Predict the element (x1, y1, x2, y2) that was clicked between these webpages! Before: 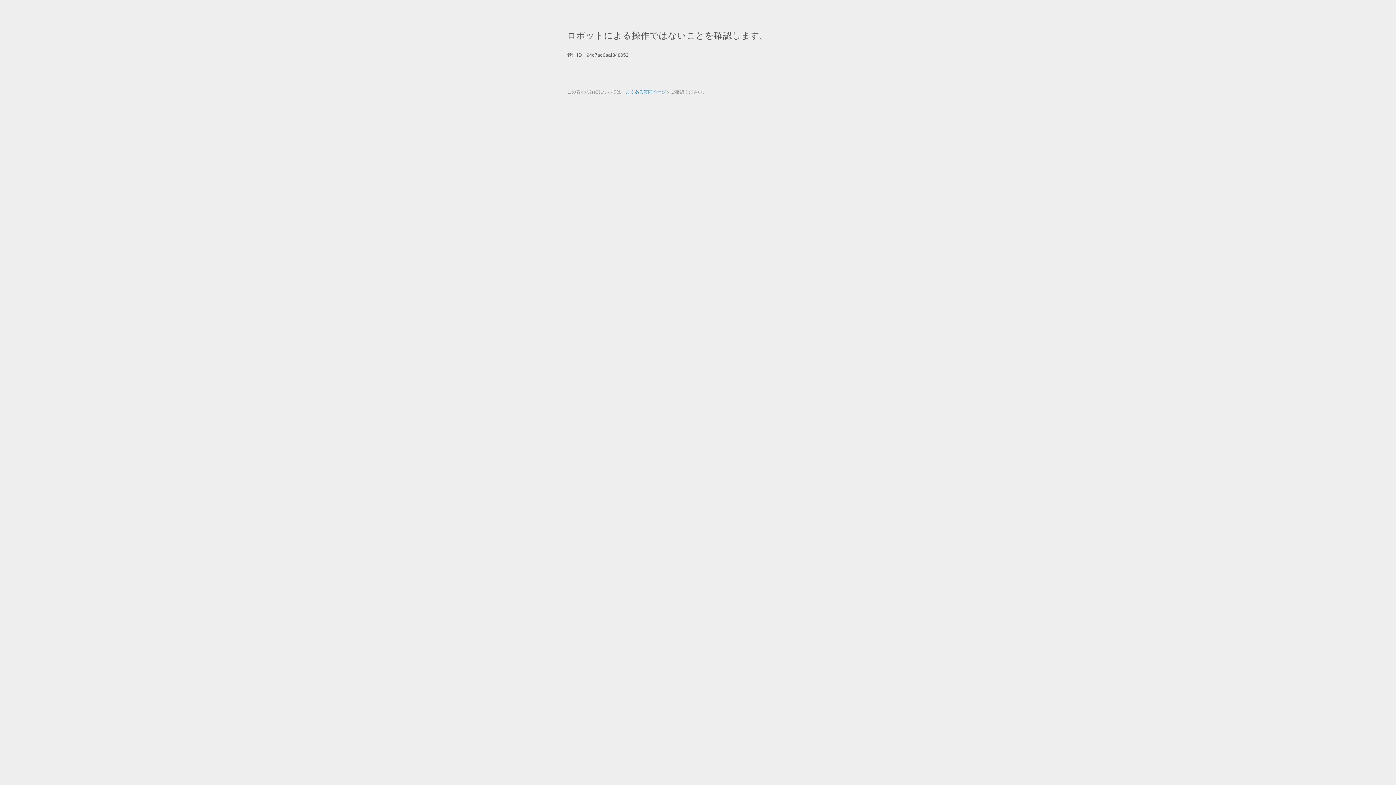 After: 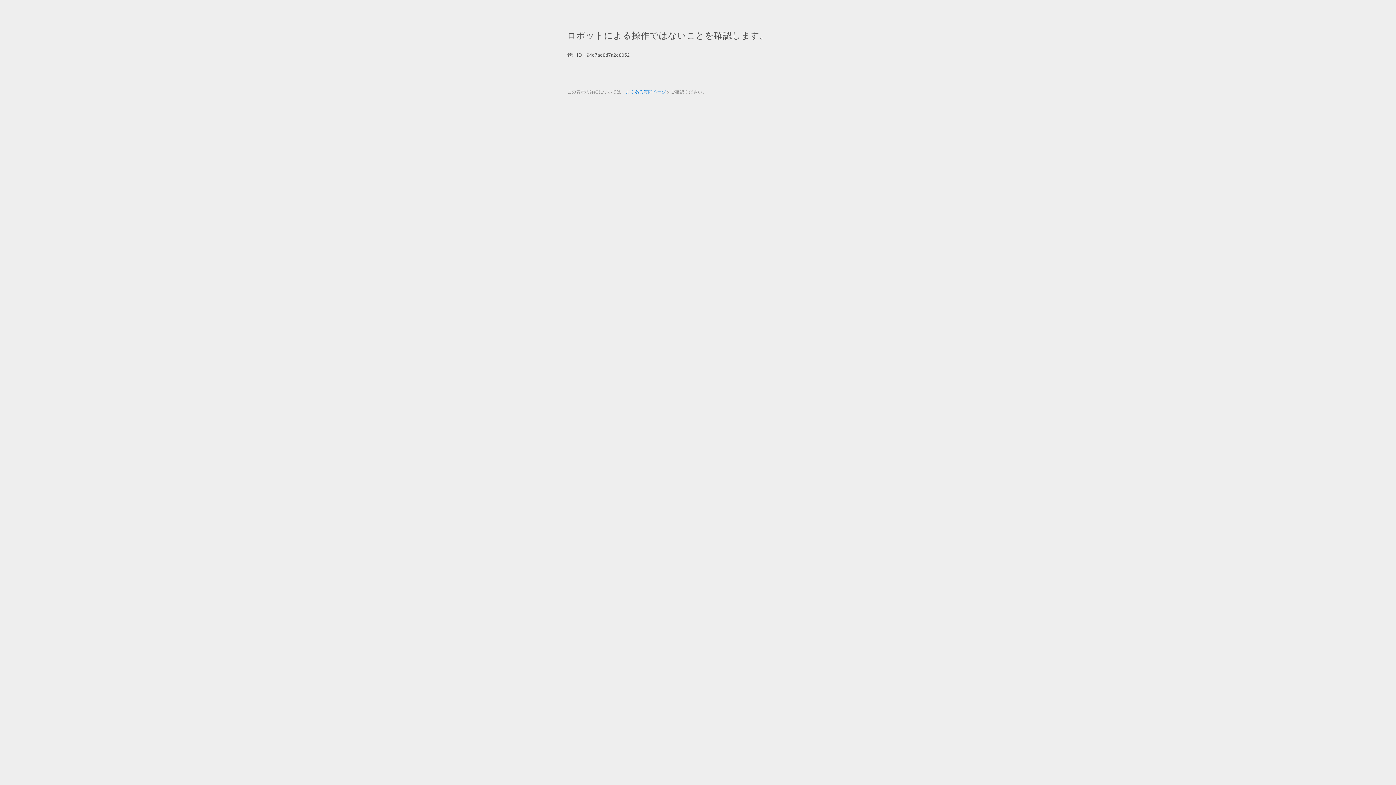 Action: label: よくある質問ページ bbox: (625, 89, 666, 94)